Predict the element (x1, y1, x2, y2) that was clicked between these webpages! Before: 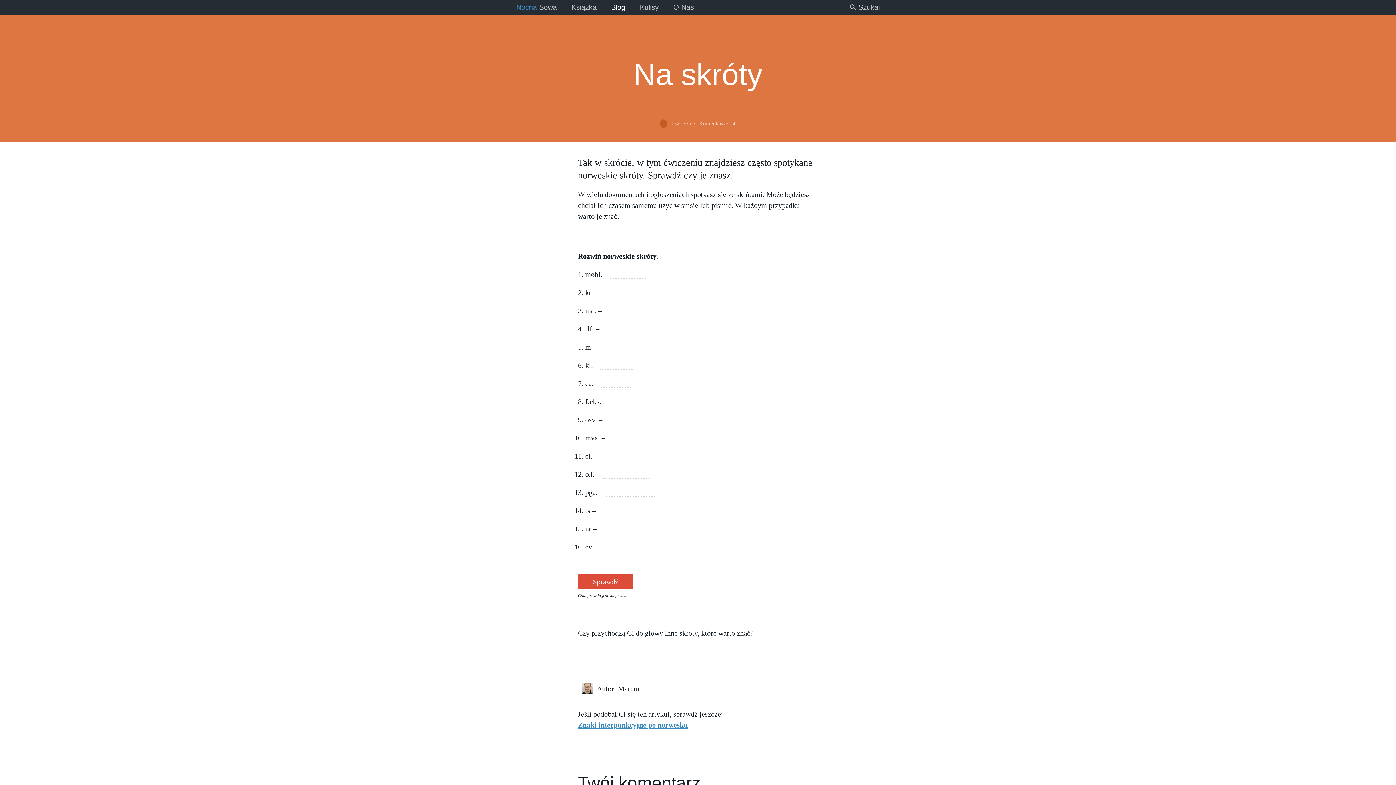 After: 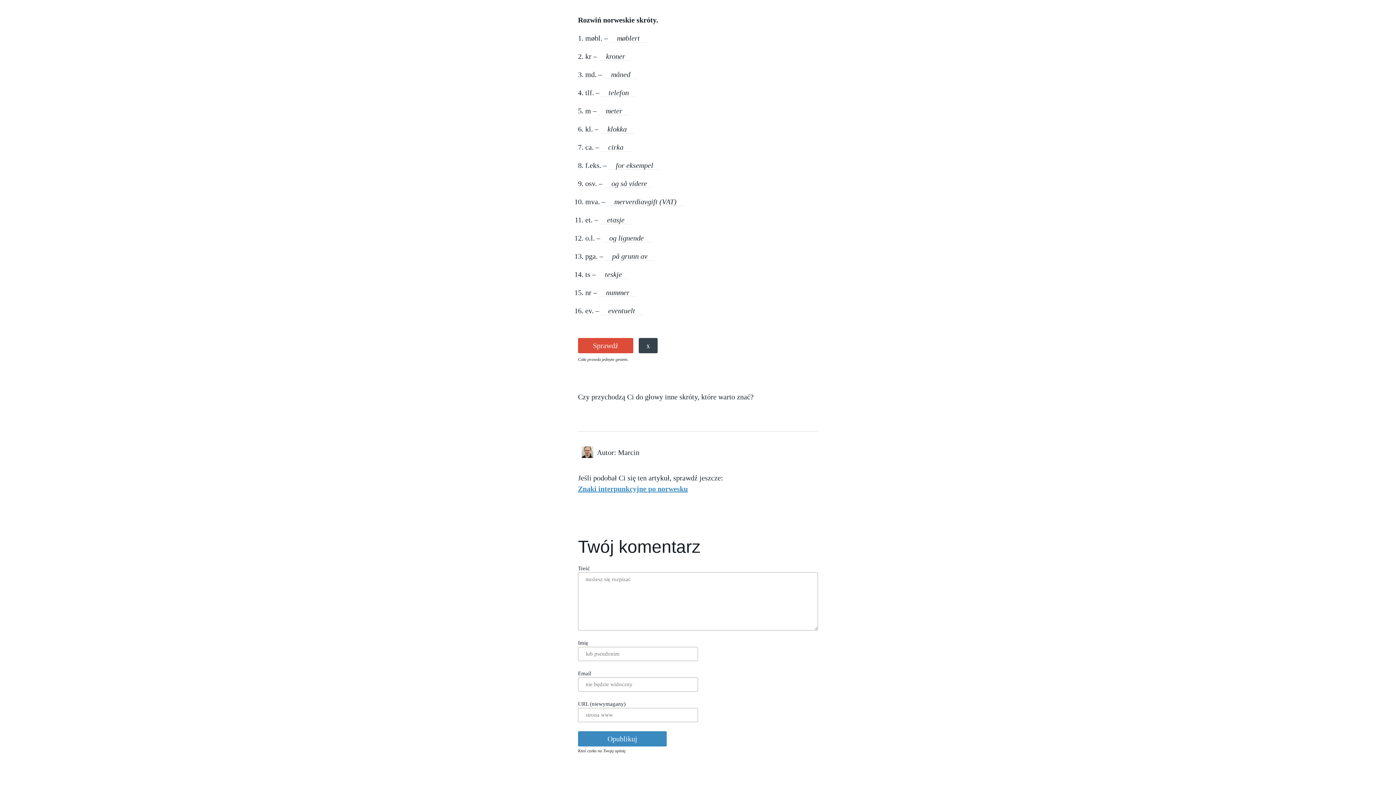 Action: label: Sprawdź bbox: (578, 574, 633, 589)